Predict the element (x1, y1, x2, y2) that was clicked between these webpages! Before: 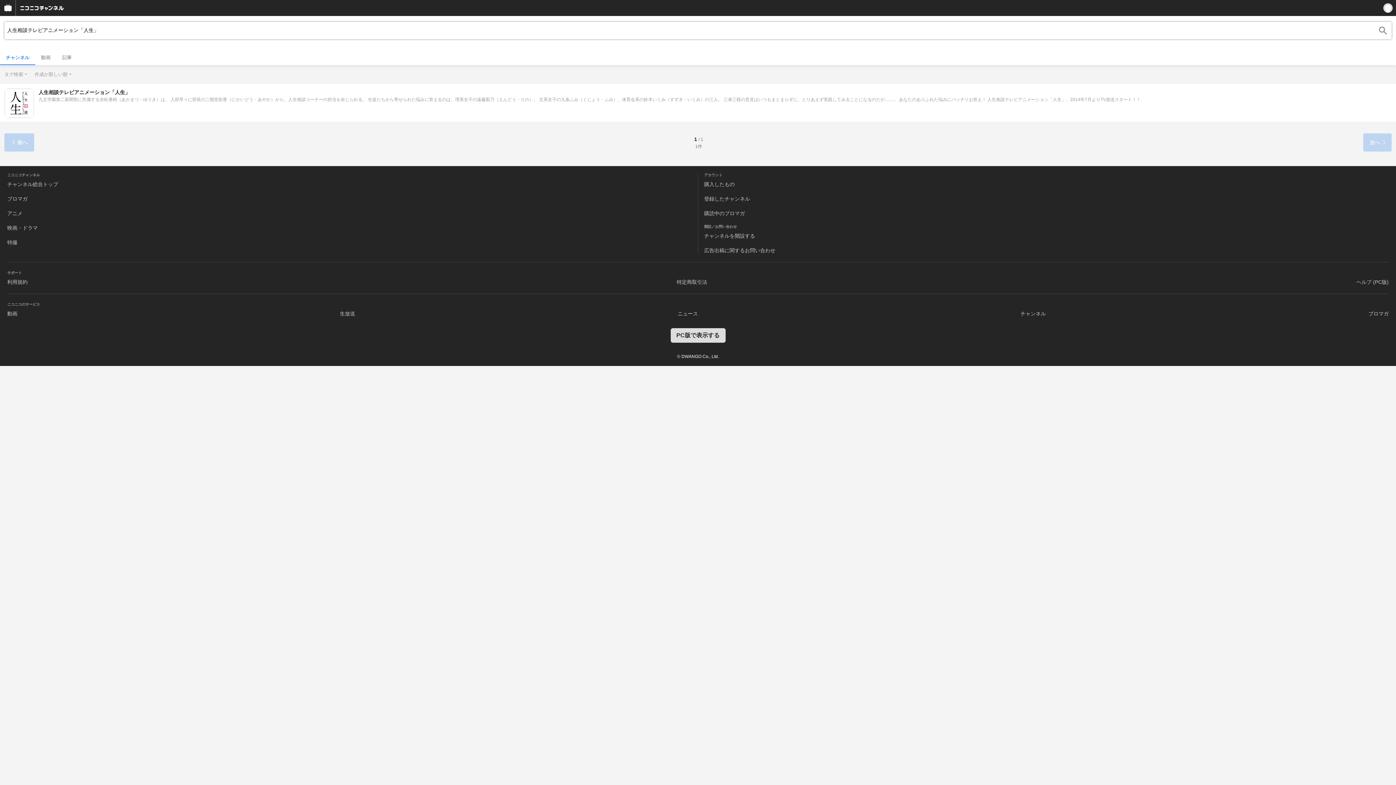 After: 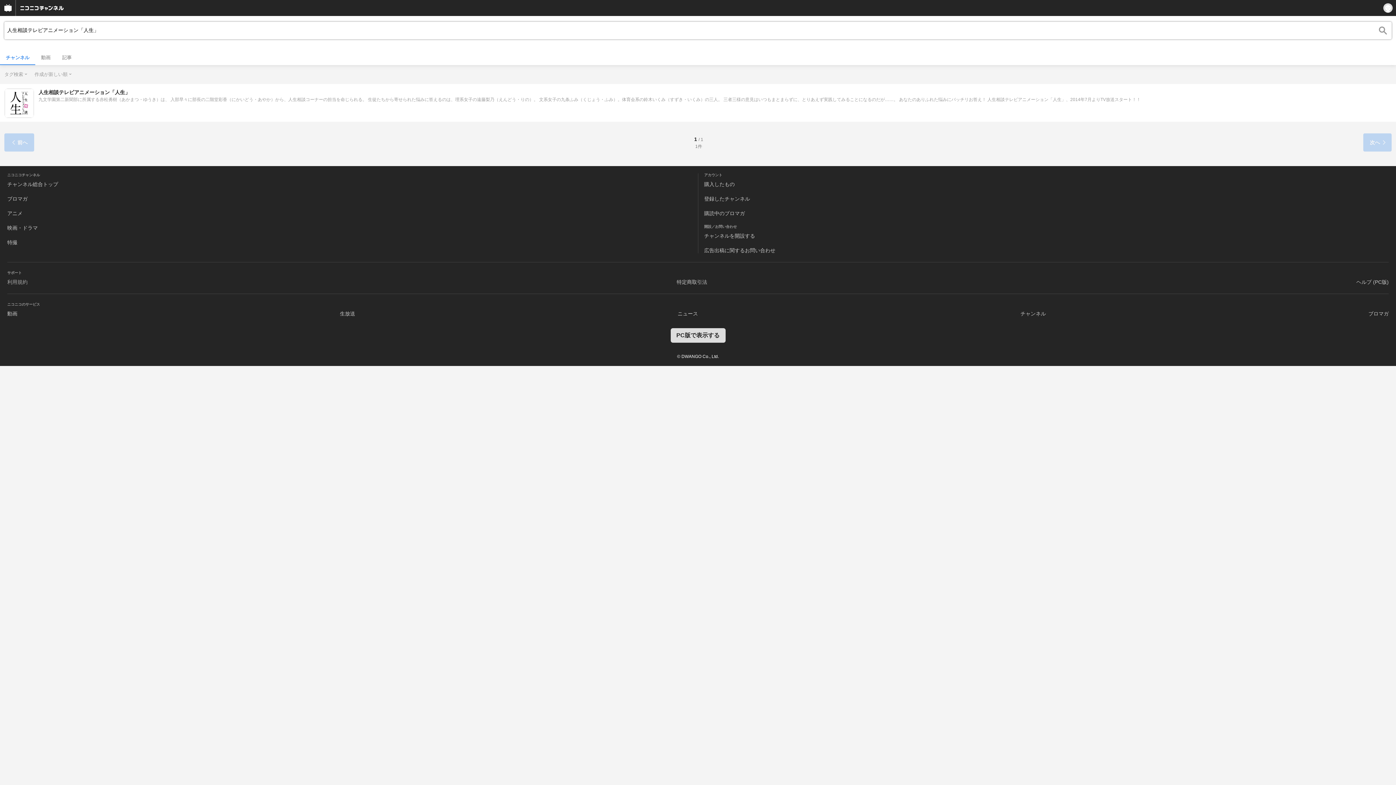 Action: label: 利用規約 bbox: (7, 279, 27, 285)